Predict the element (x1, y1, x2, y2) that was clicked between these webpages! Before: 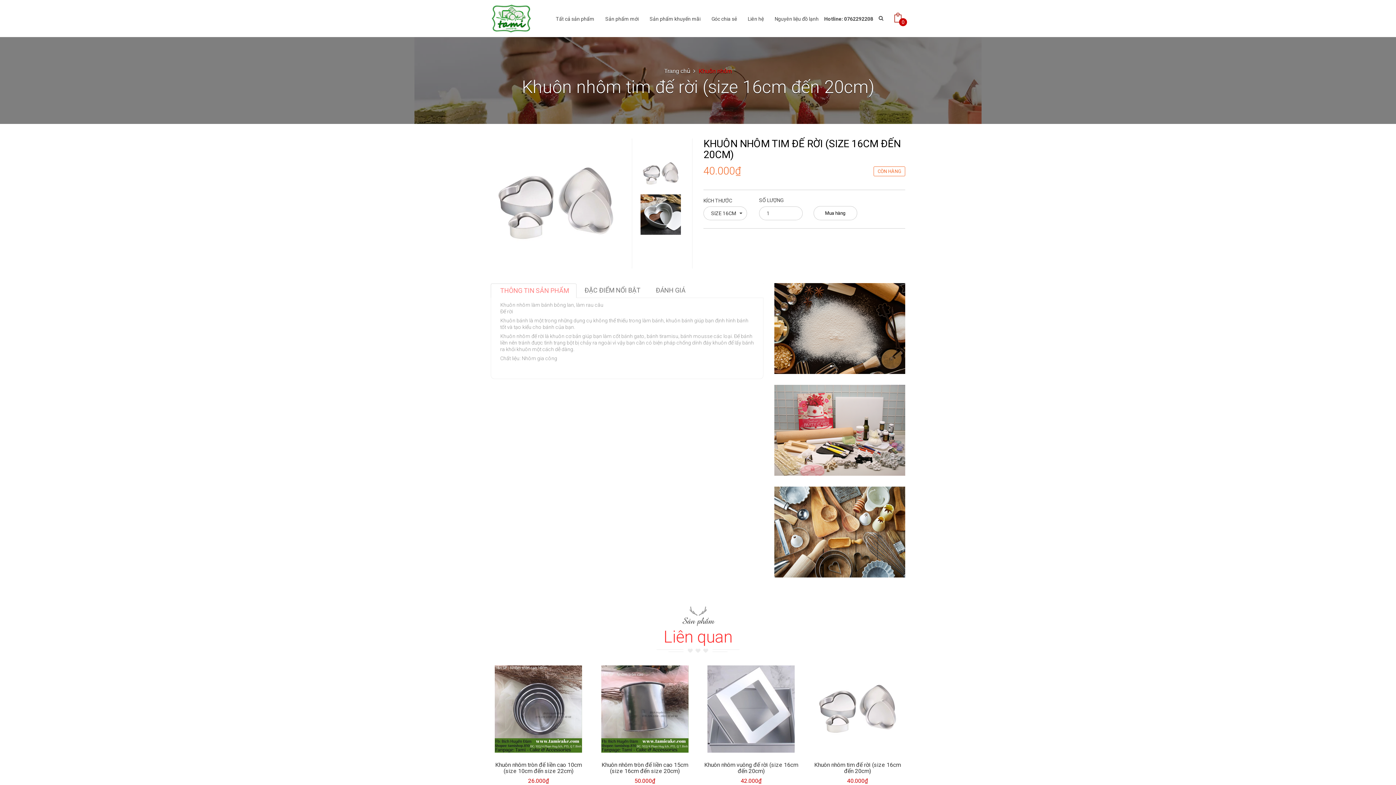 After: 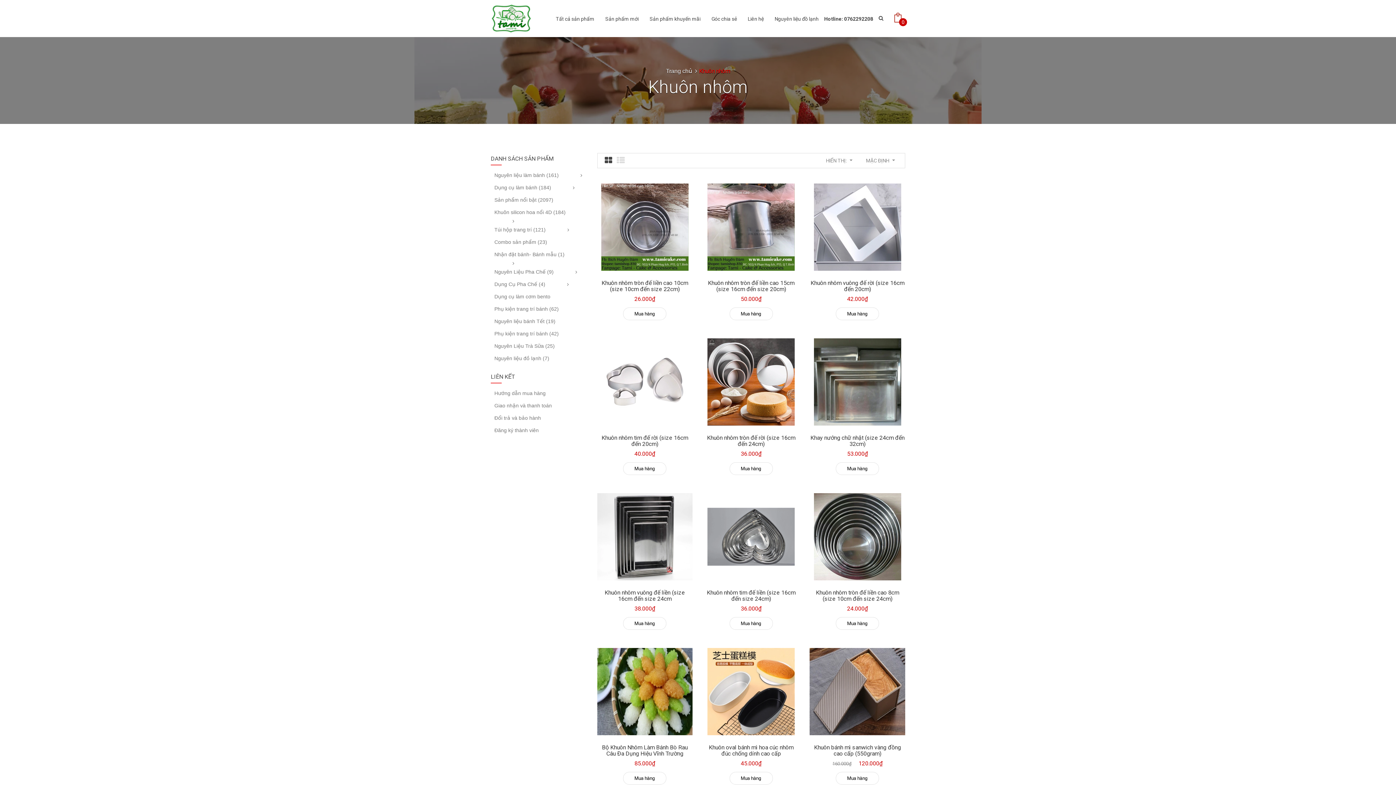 Action: label: Khuôn nhôm bbox: (698, 68, 732, 74)